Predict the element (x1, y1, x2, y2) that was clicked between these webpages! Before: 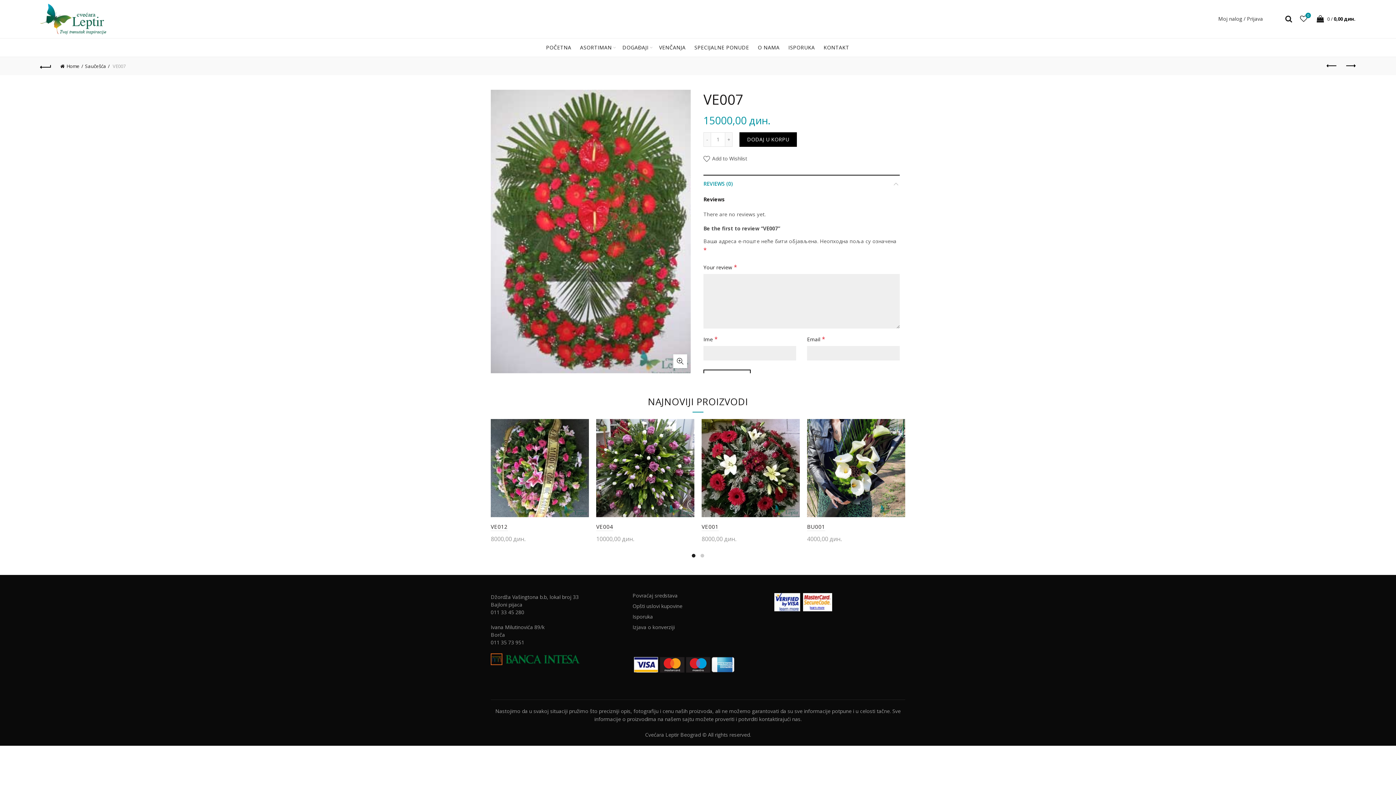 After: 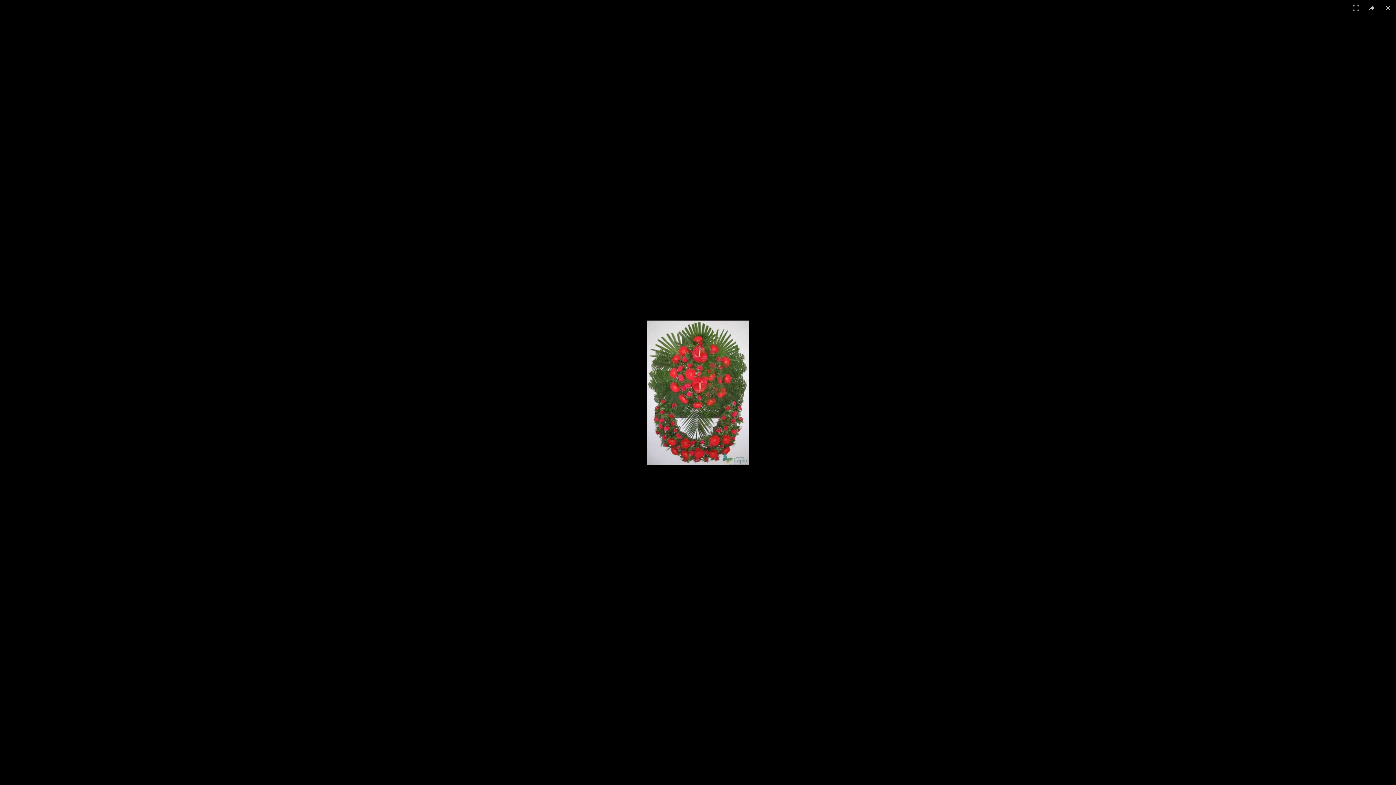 Action: label: Click to enlarge bbox: (673, 354, 687, 368)